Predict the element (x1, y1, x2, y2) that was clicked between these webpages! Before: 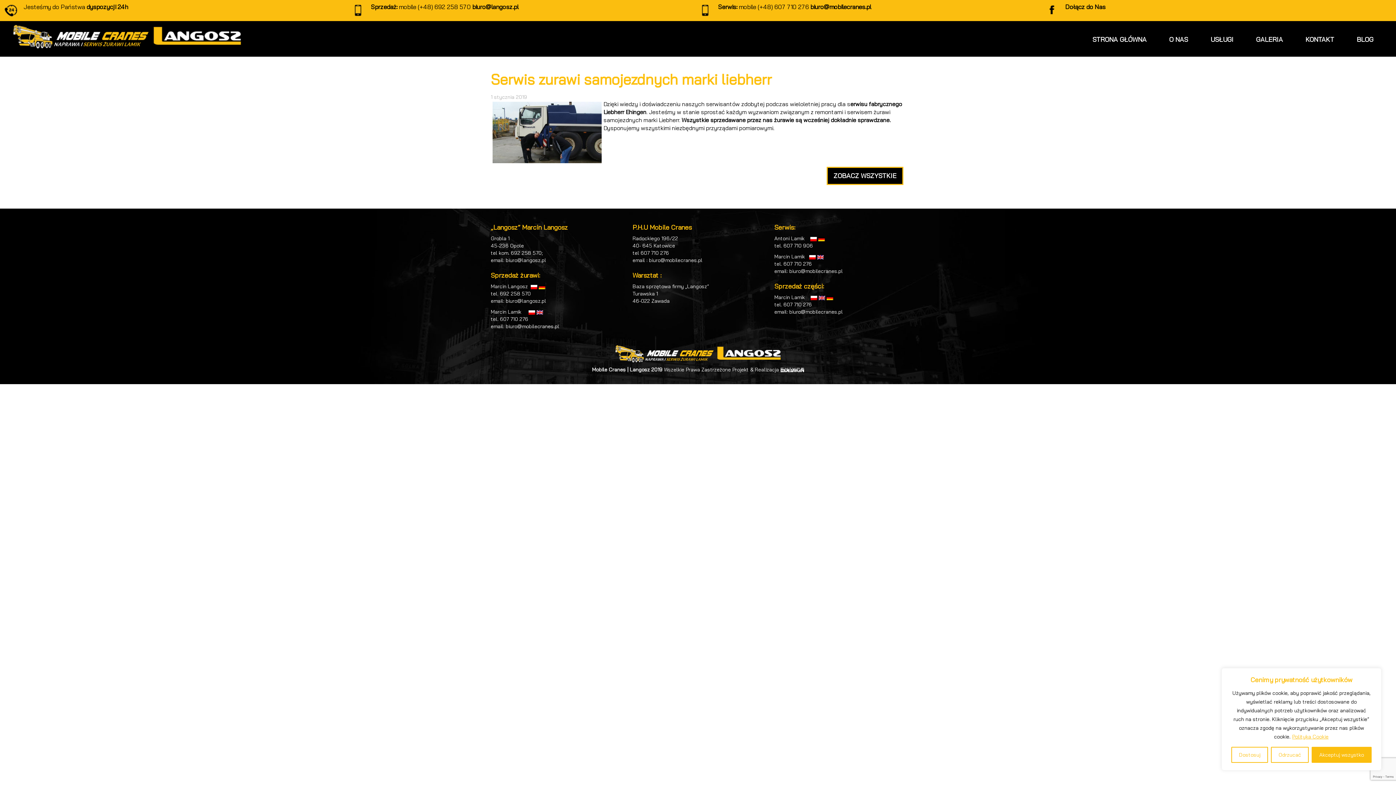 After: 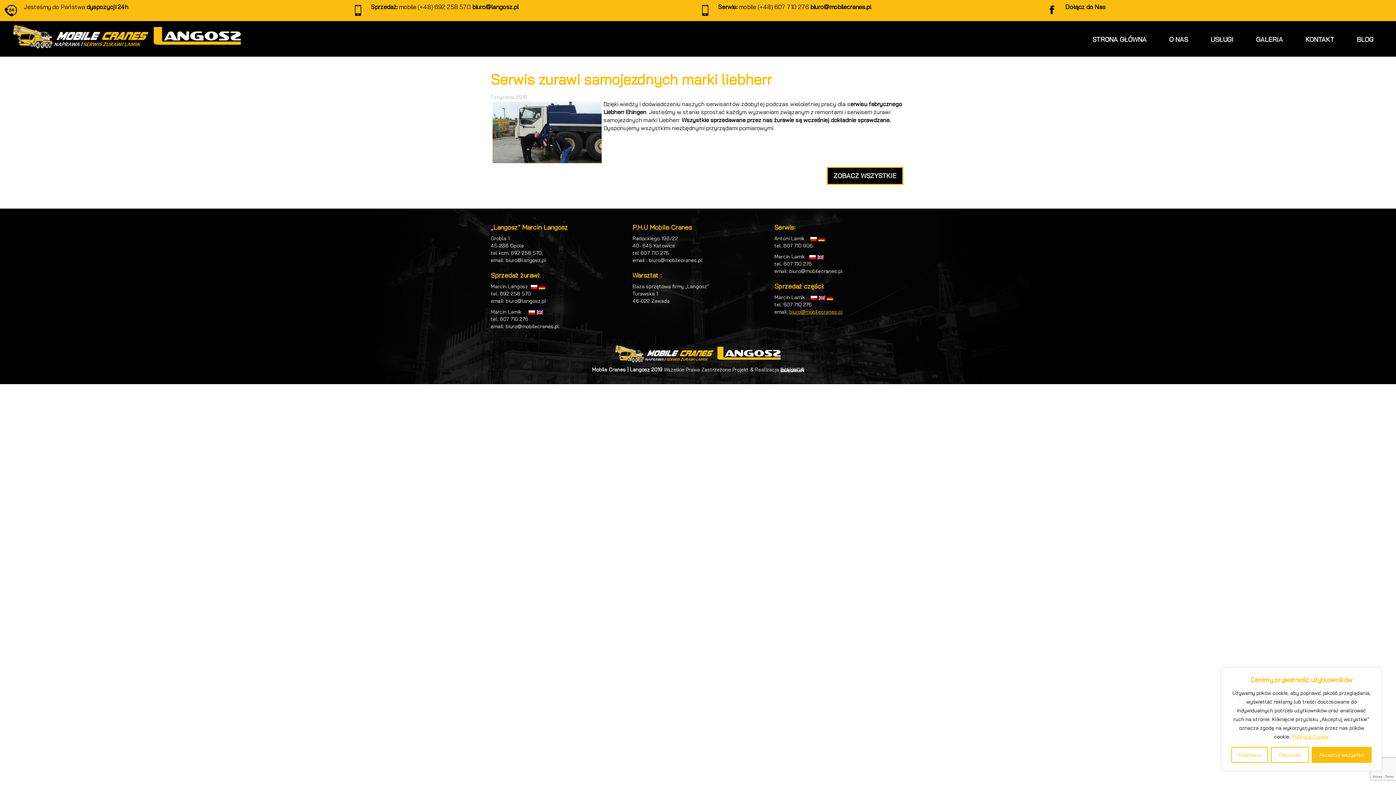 Action: label: biuro@mobilecranes.pl bbox: (789, 308, 842, 315)